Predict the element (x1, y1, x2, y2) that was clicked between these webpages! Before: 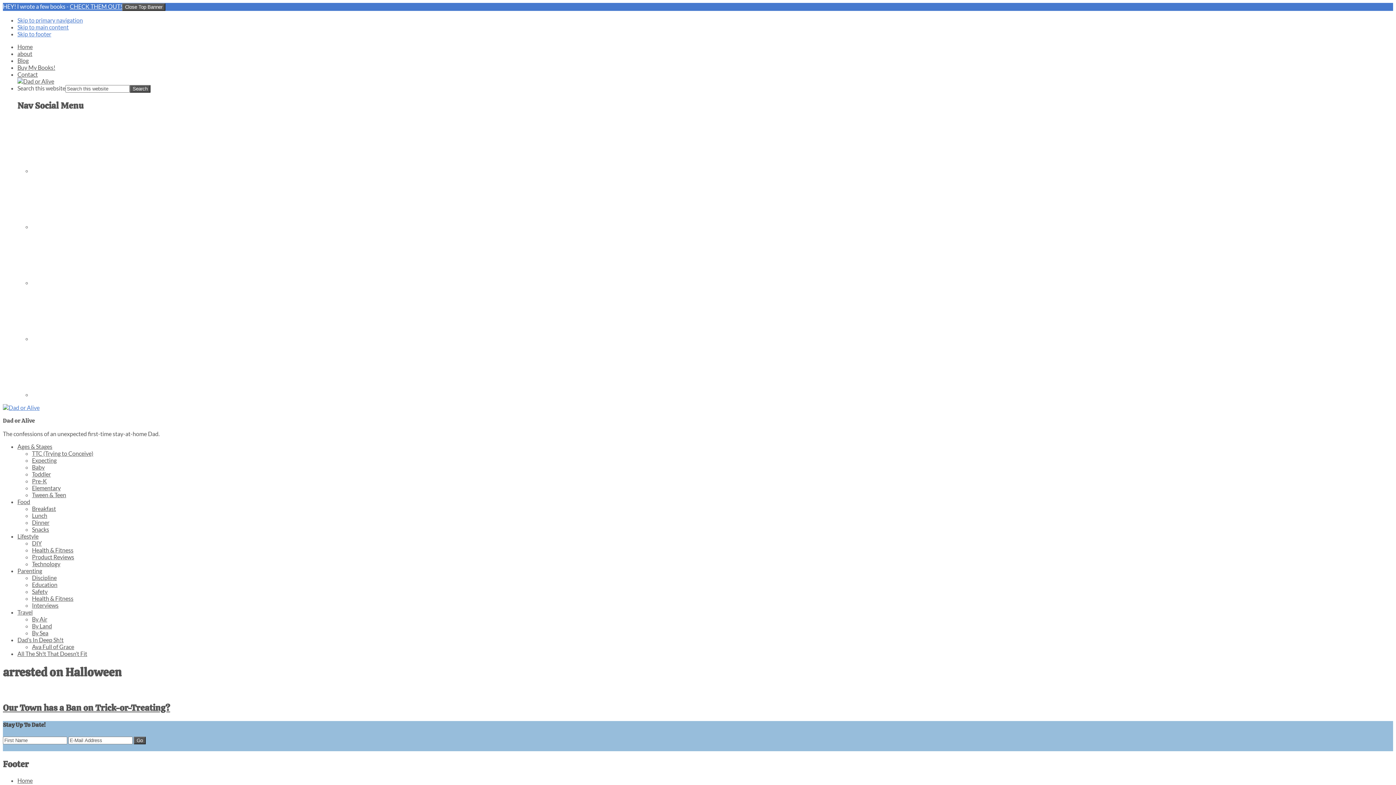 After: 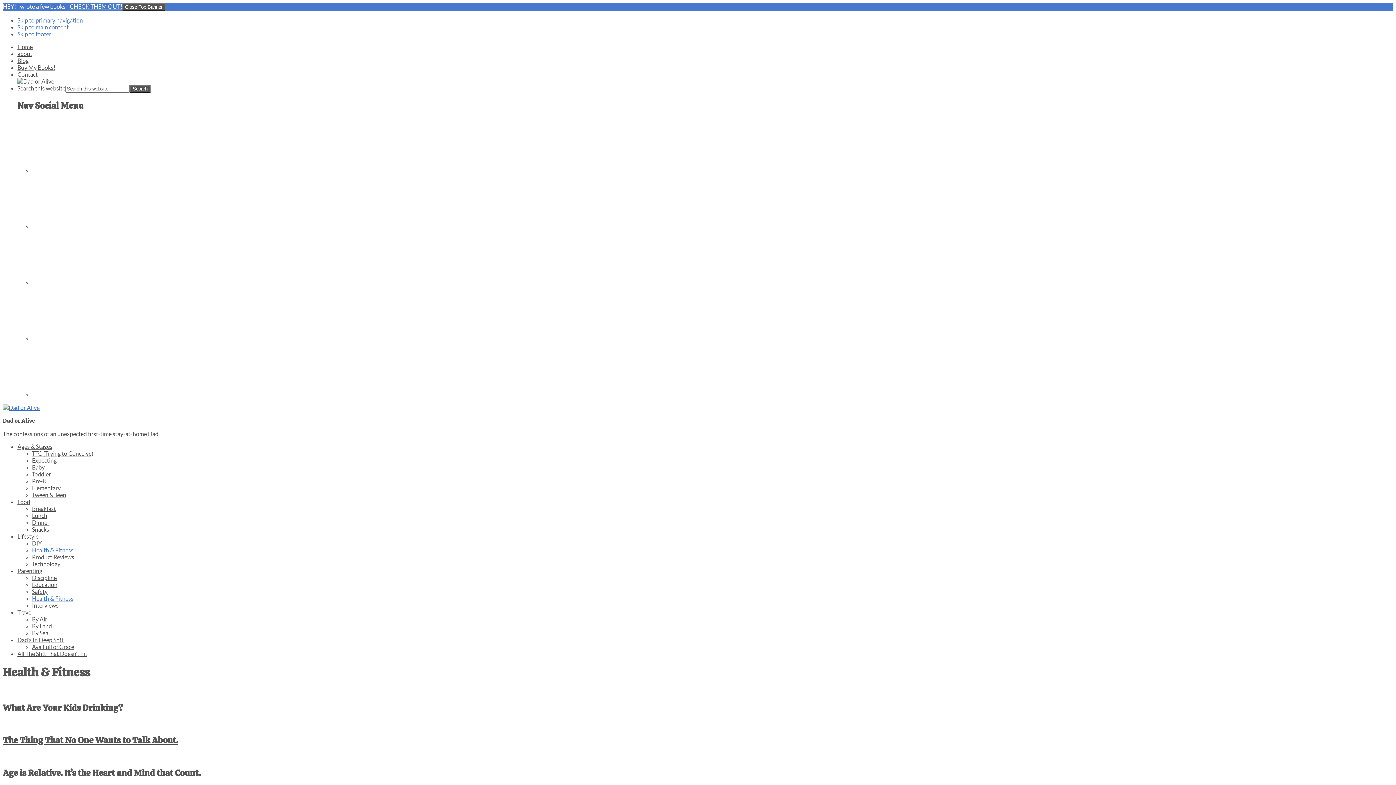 Action: bbox: (32, 546, 73, 553) label: Health & Fitness